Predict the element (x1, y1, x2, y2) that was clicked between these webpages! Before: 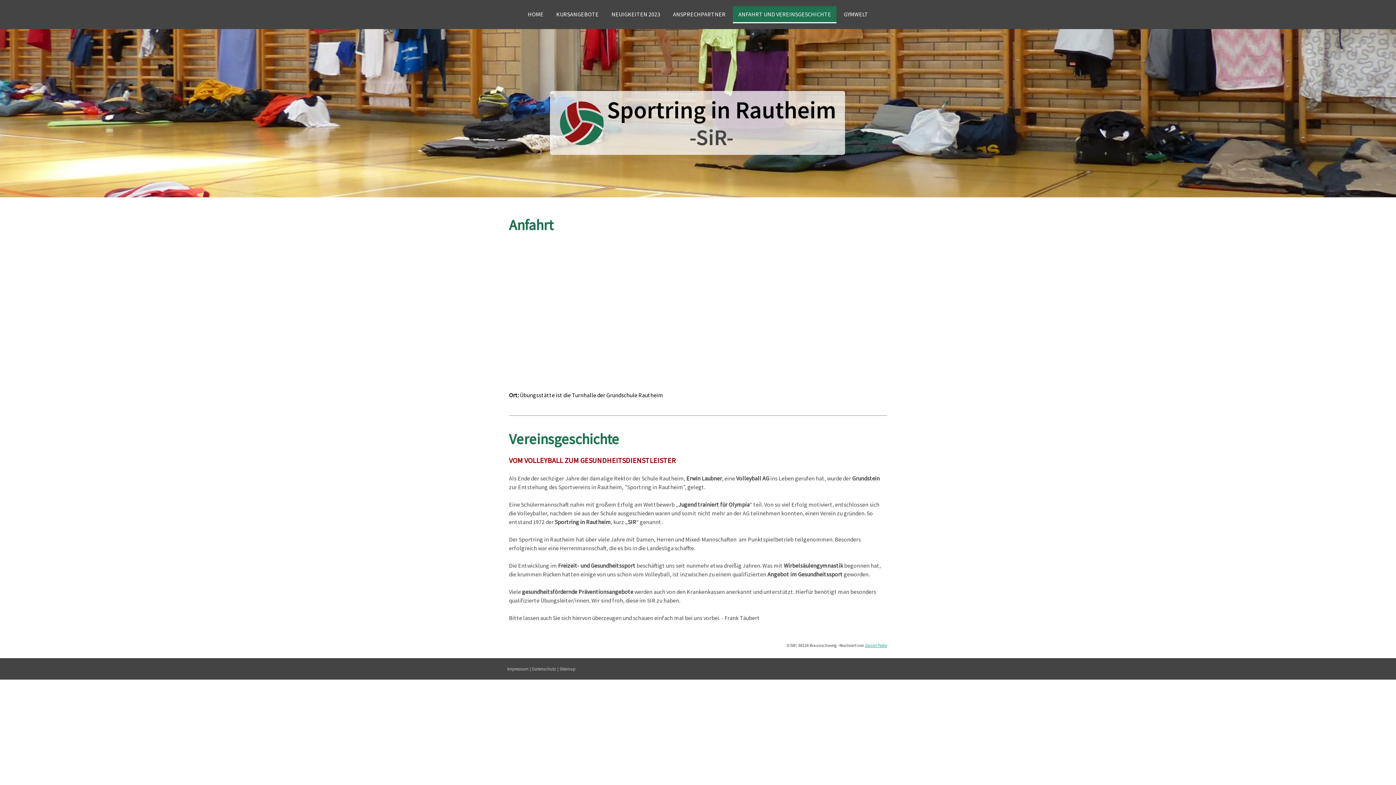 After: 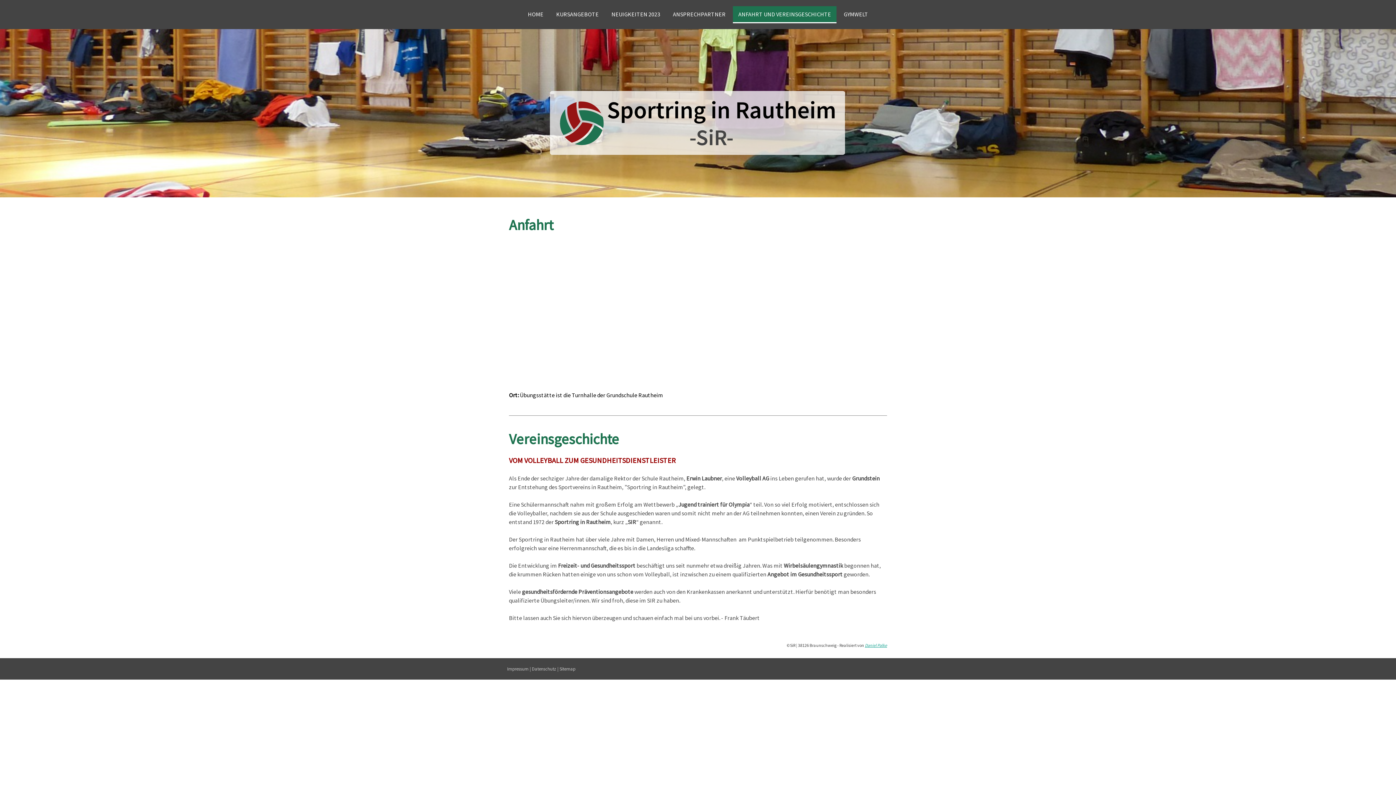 Action: bbox: (733, 6, 836, 23) label: ANFAHRT UND VEREINSGESCHICHTE